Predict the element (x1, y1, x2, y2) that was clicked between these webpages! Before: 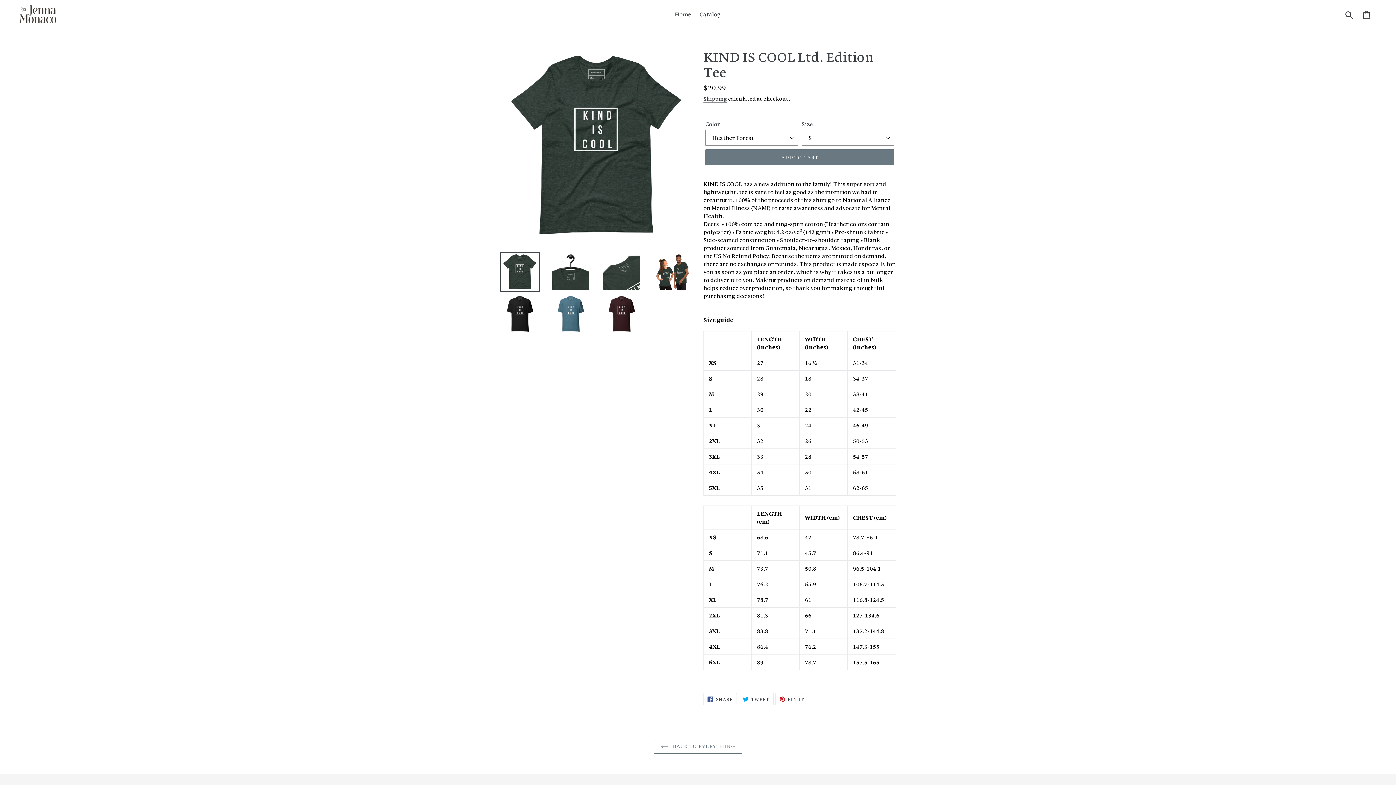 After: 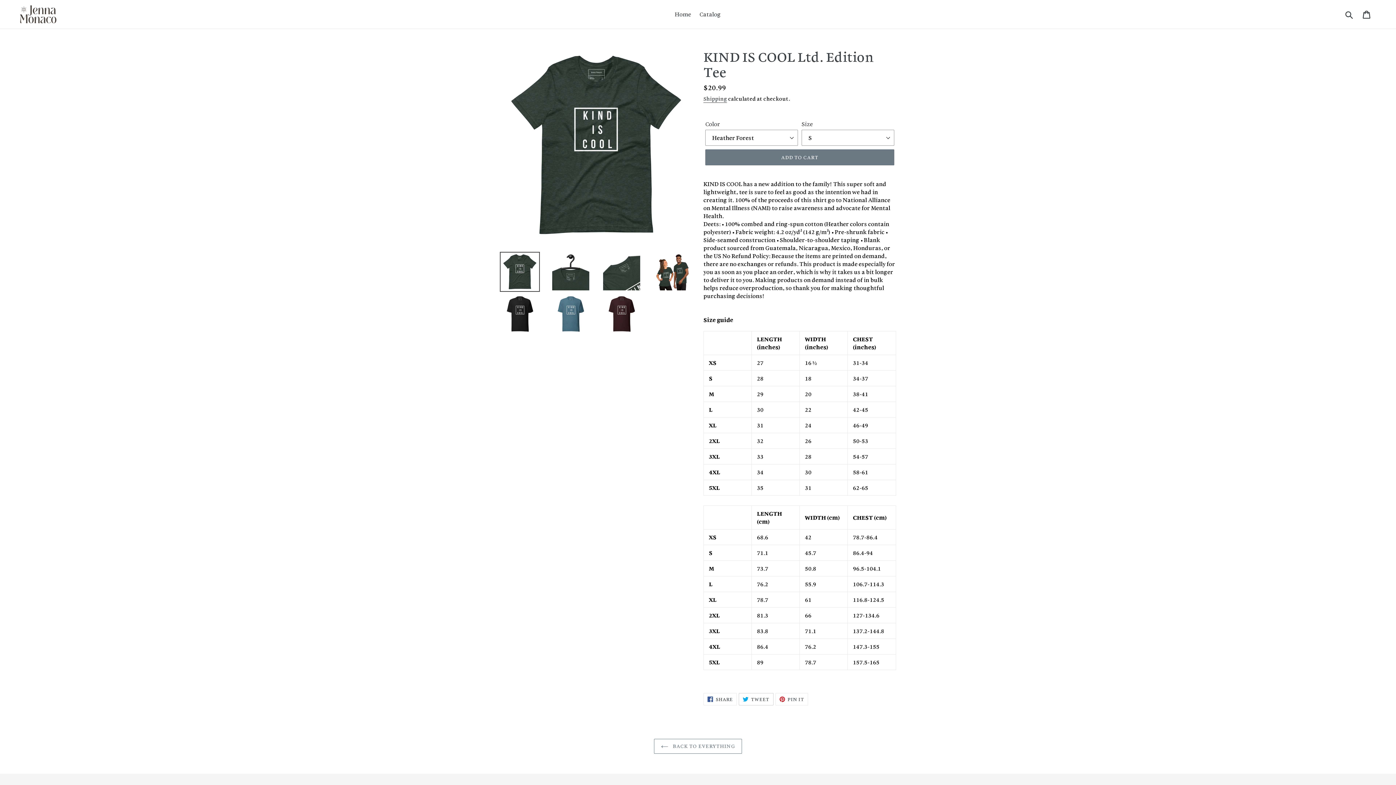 Action: label:  TWEET
TWEET ON TWITTER bbox: (738, 693, 773, 705)